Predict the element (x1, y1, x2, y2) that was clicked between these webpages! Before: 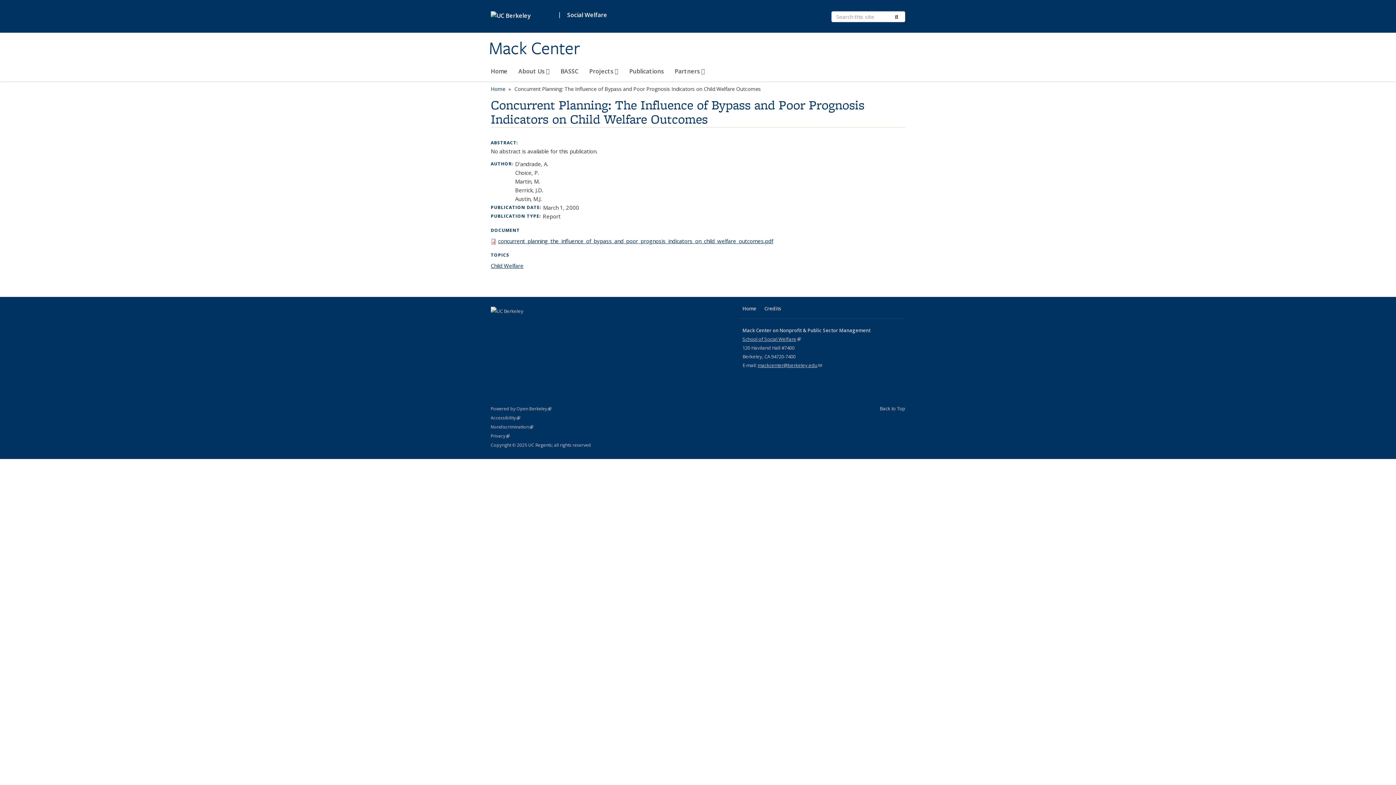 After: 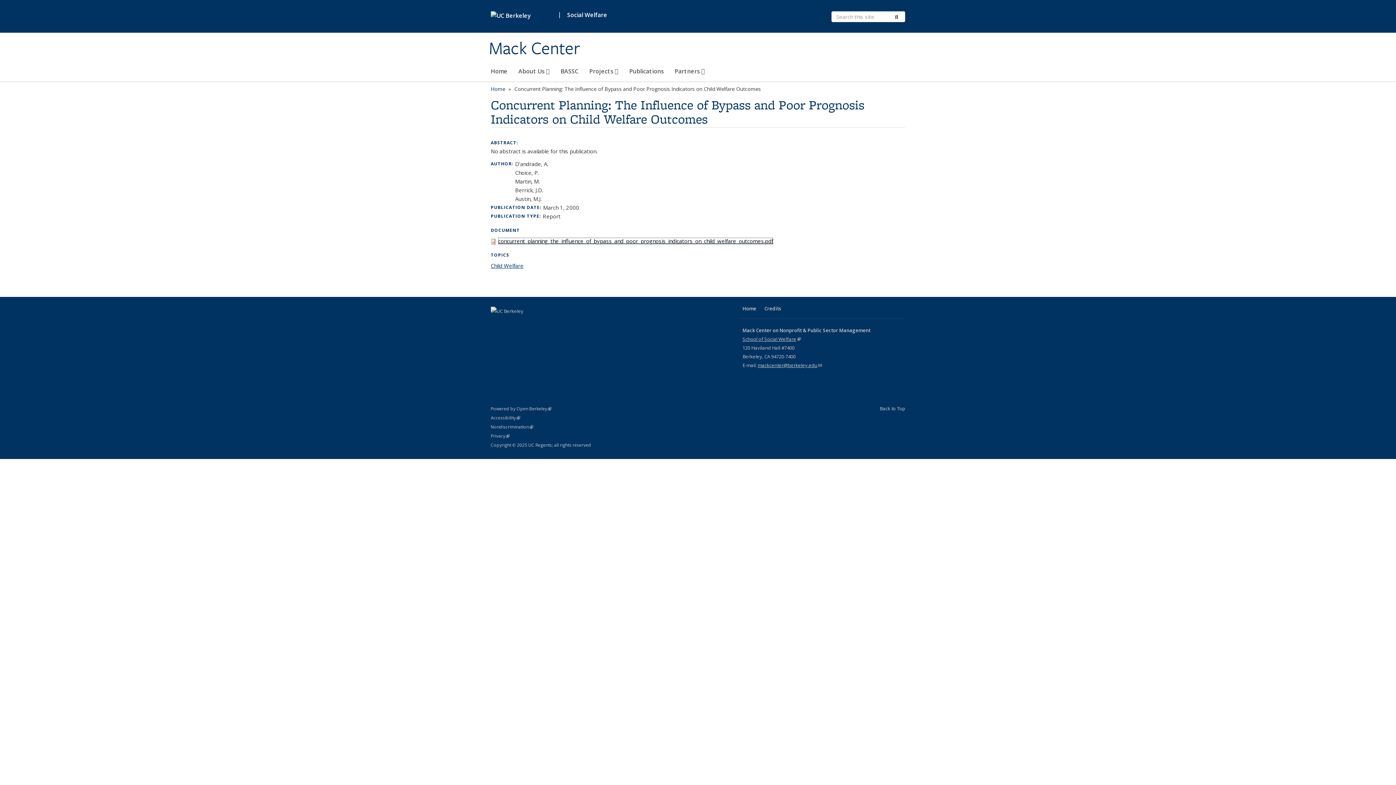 Action: label: concurrent_planning_the_influence_of_bypass_and_poor_prognosis_indicators_on_child_welfare_outcomes.pdf bbox: (498, 237, 773, 244)